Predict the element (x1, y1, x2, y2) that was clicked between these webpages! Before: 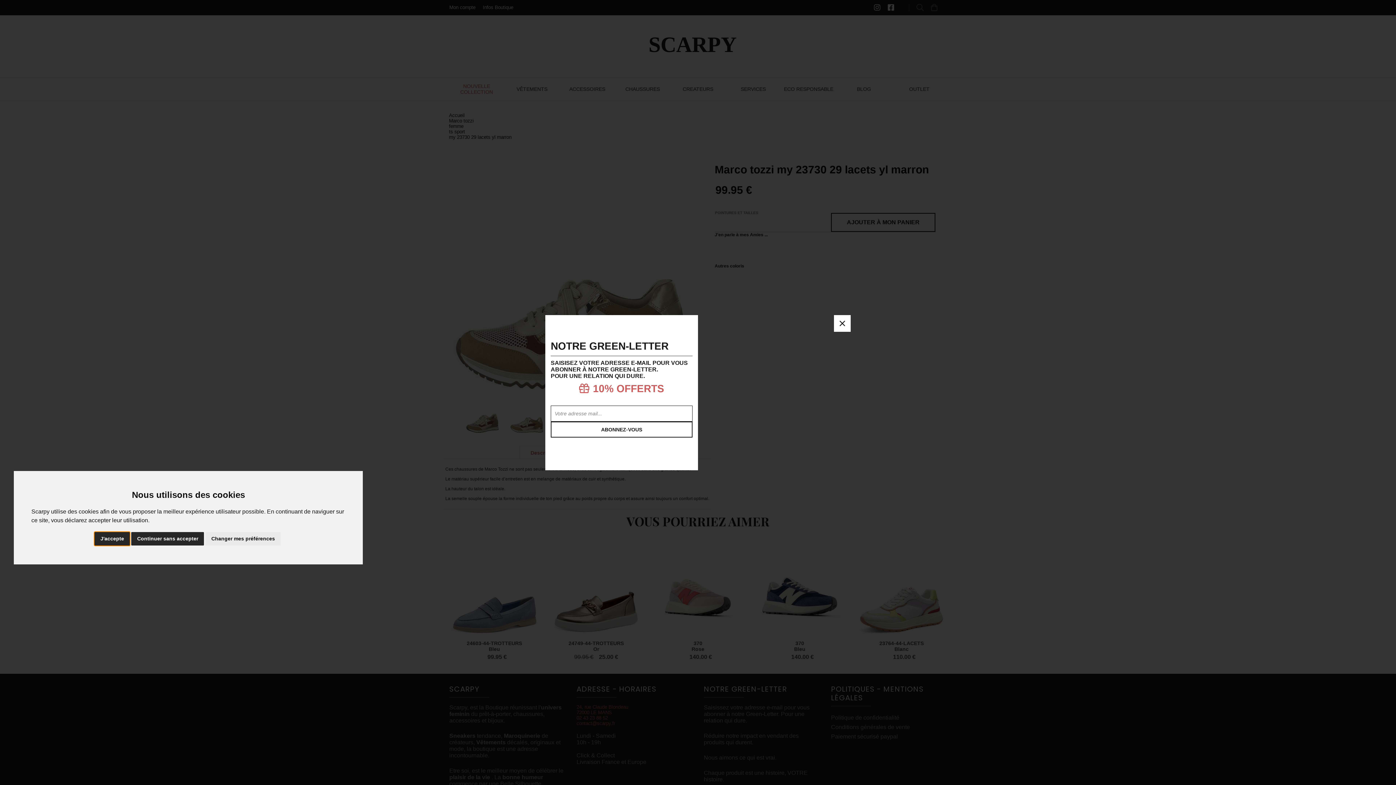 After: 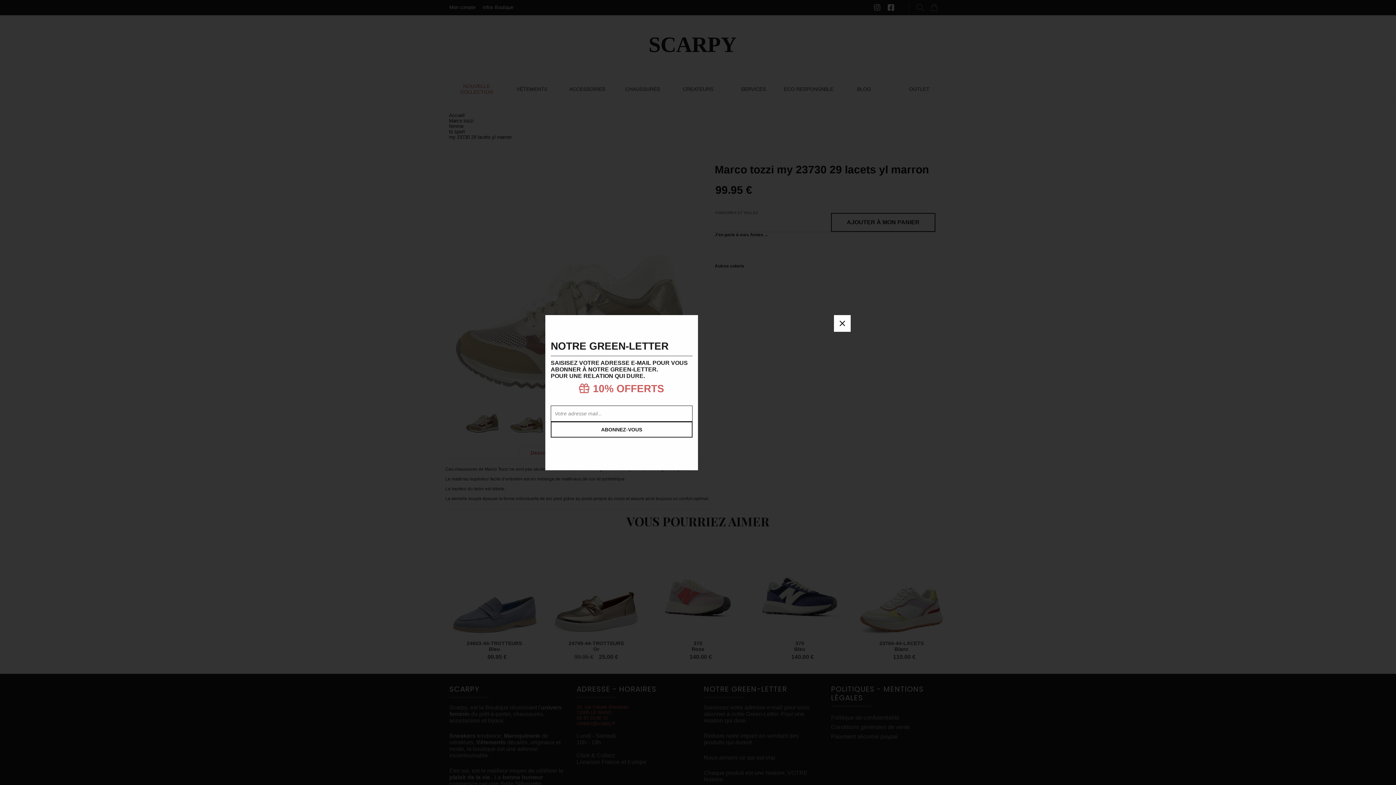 Action: label: J'accepte bbox: (94, 532, 129, 545)